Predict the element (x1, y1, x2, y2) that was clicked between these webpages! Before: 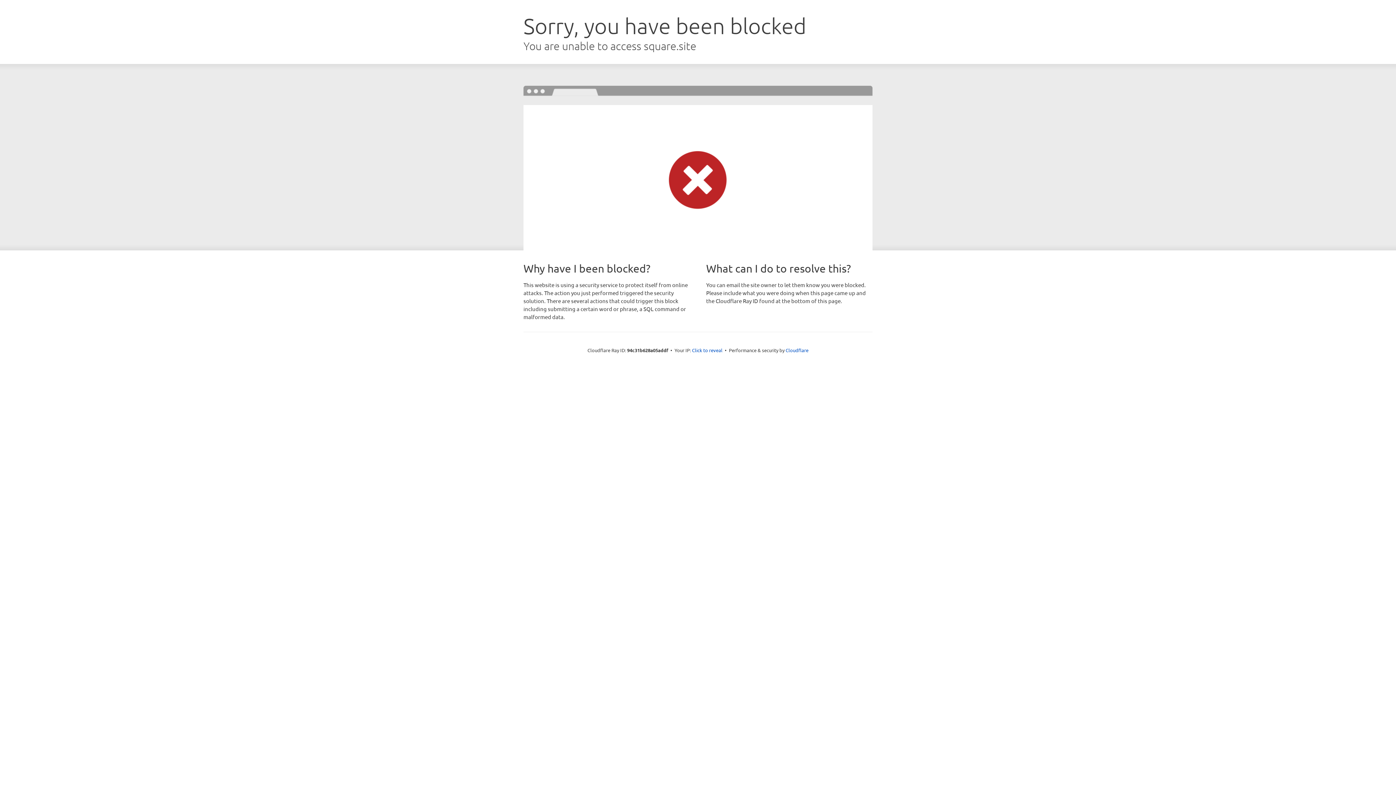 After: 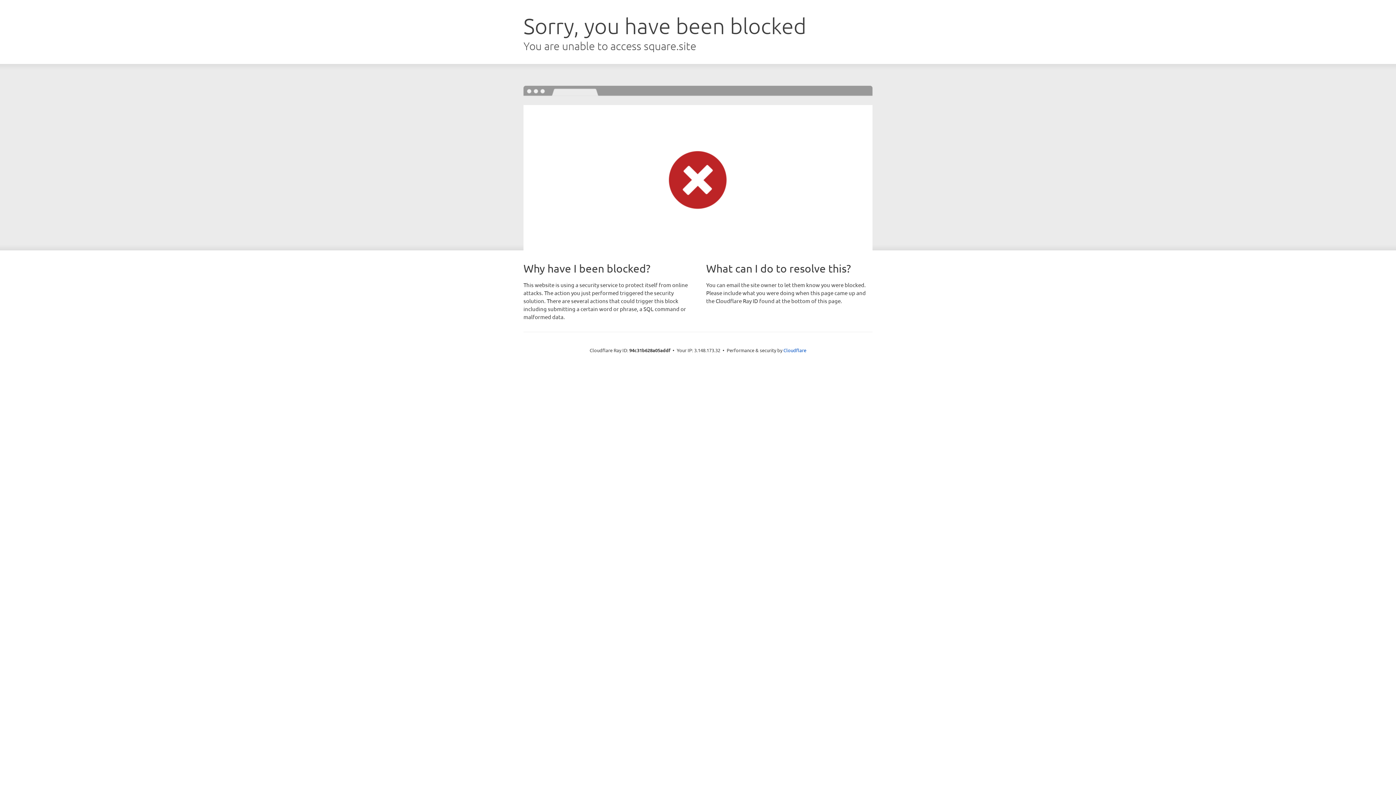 Action: label: Click to reveal bbox: (692, 346, 722, 353)